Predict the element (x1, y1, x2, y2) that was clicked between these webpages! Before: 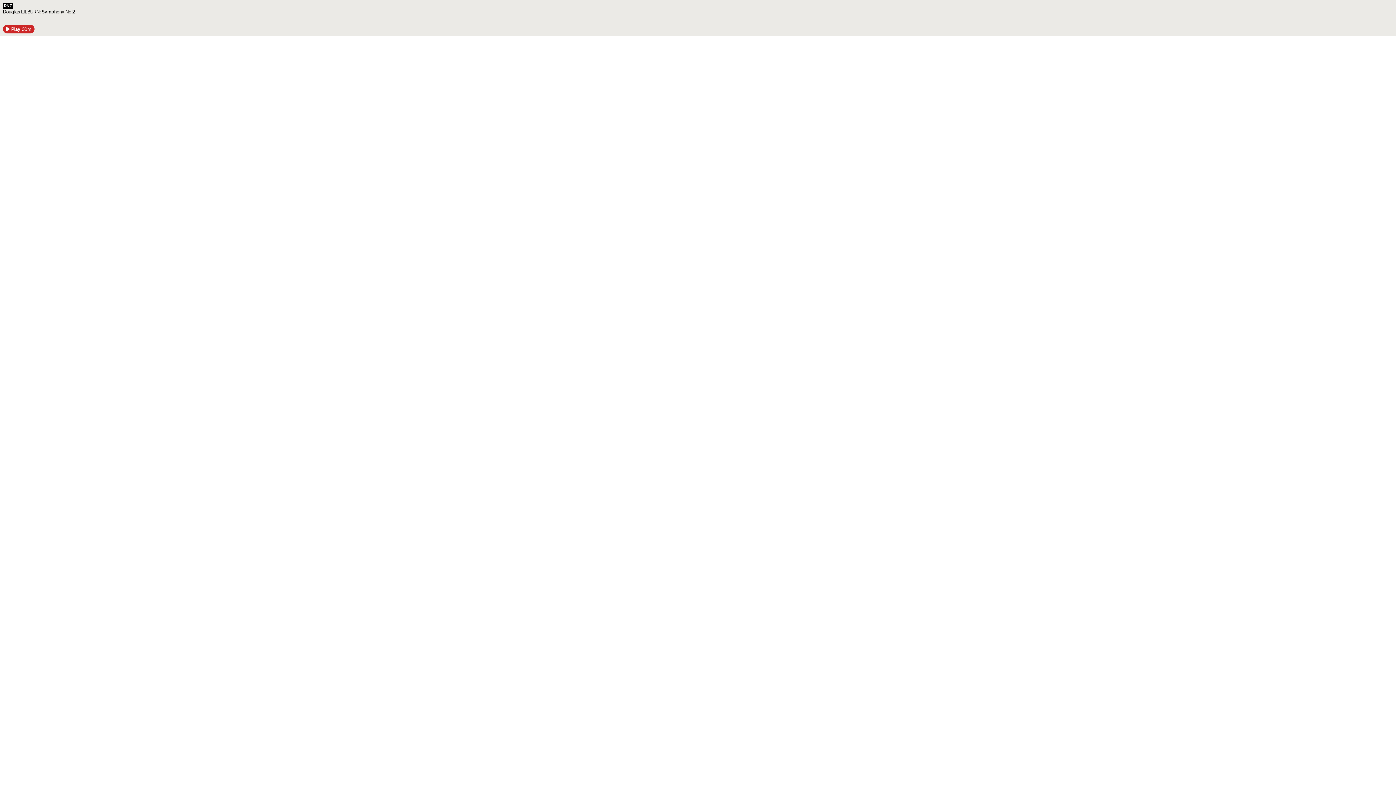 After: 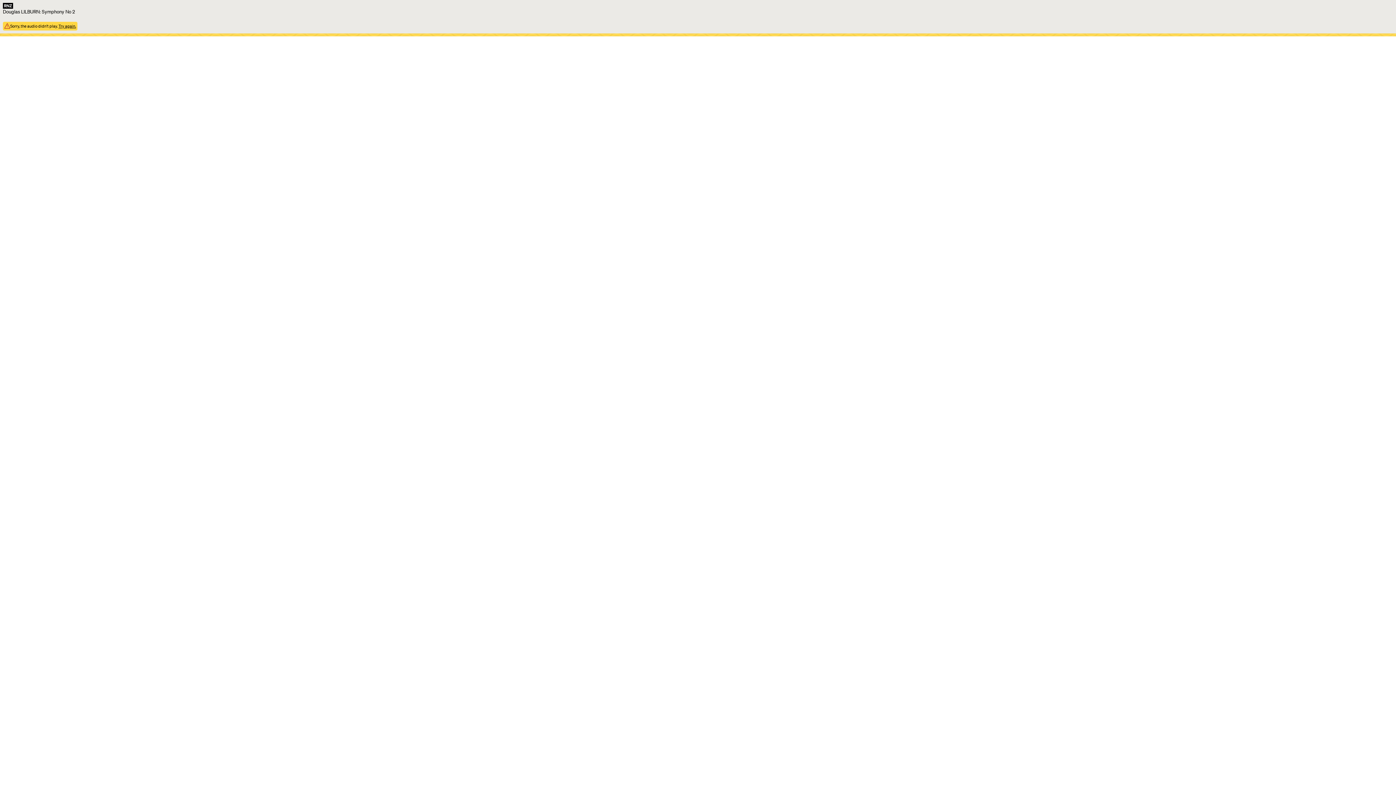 Action: label: Play Douglas LILBURN: Symphony No 2, 30 minutes bbox: (2, 24, 34, 33)